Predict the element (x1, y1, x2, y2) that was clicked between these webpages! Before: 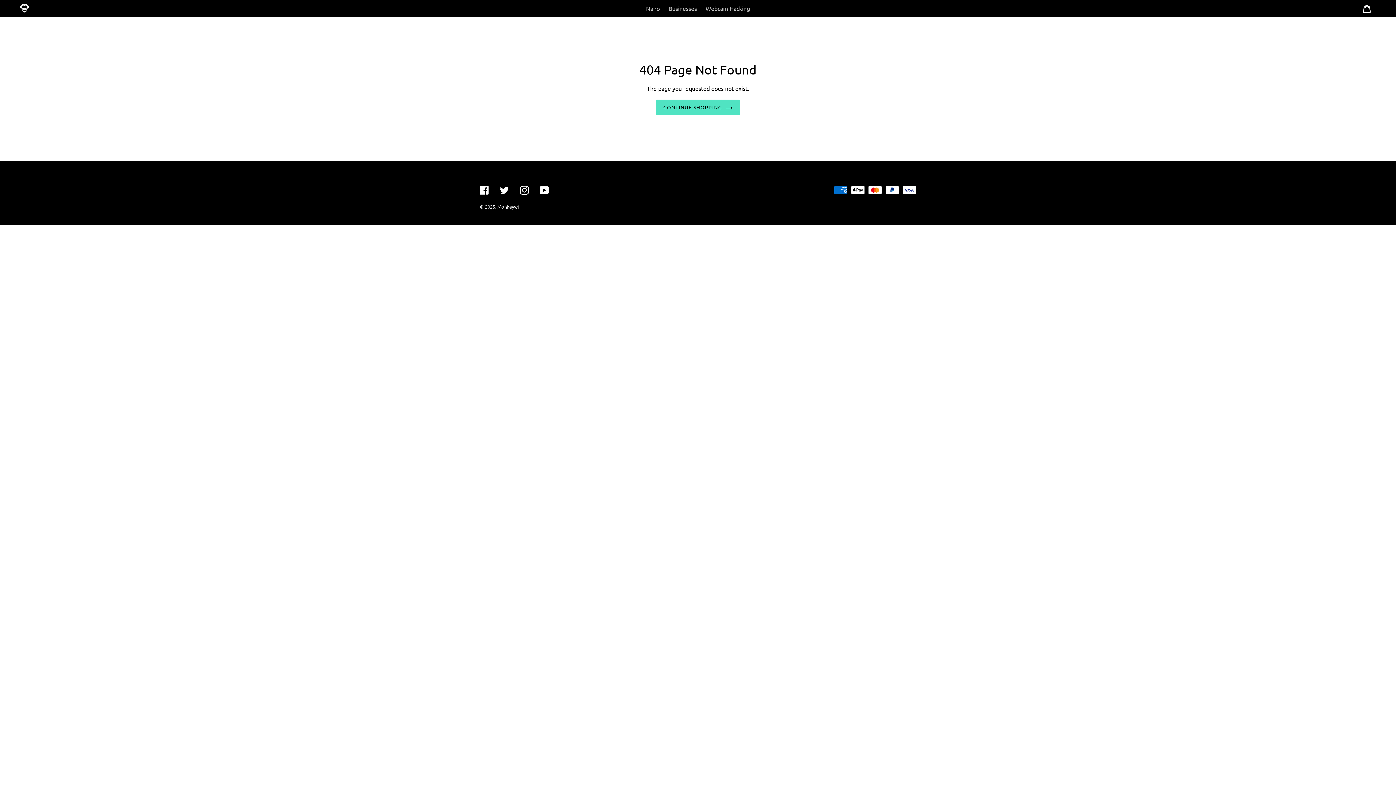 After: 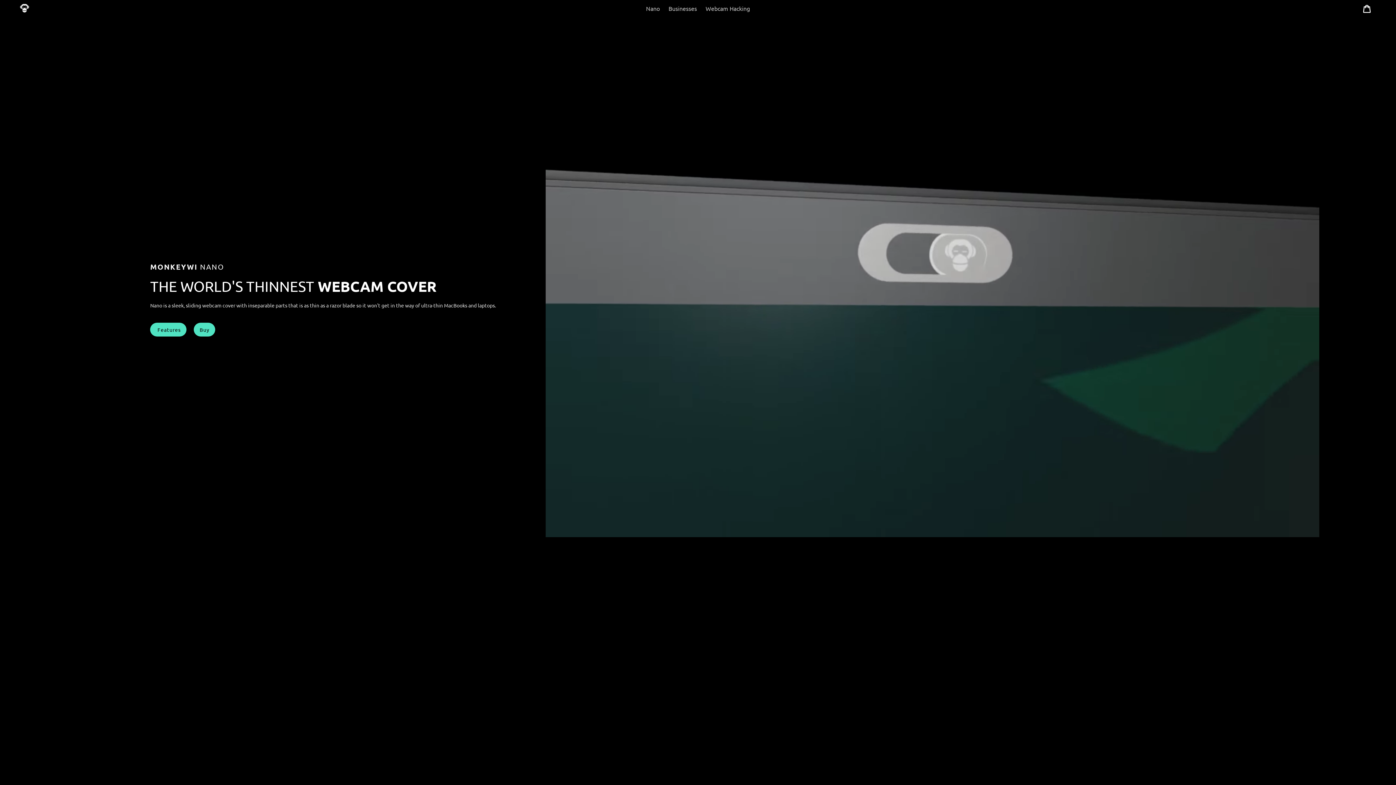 Action: label: Nano bbox: (642, 2, 663, 13)